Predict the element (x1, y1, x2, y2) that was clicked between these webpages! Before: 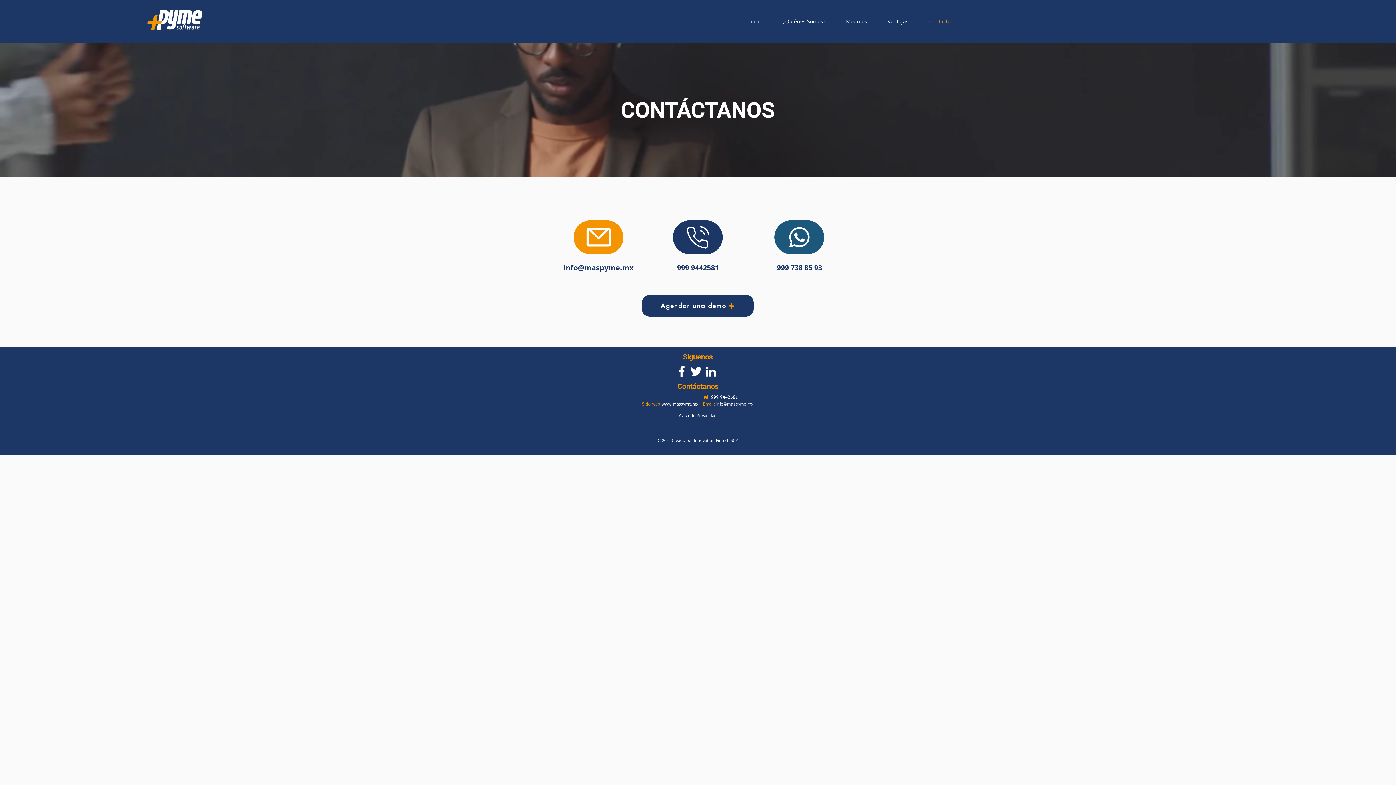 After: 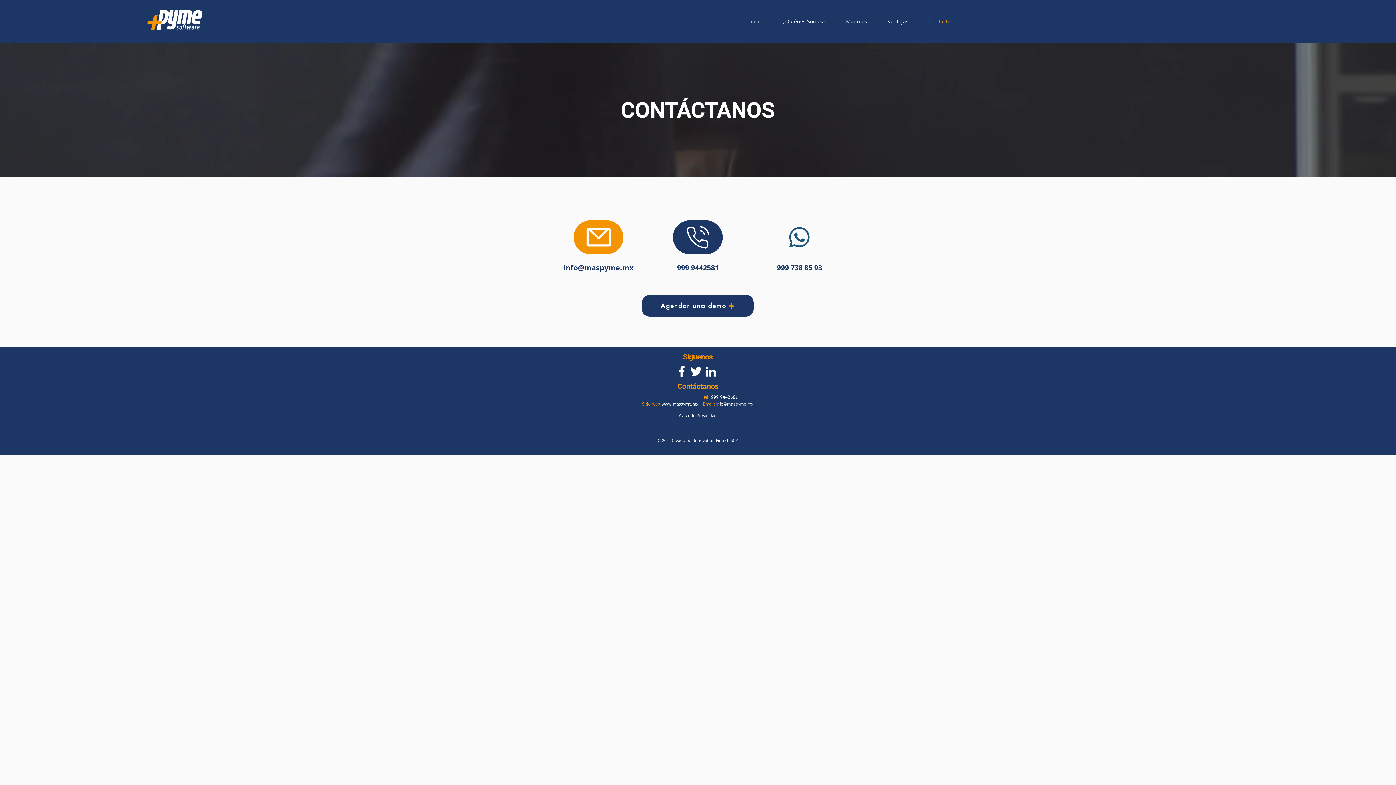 Action: label: Mail bbox: (774, 220, 824, 254)